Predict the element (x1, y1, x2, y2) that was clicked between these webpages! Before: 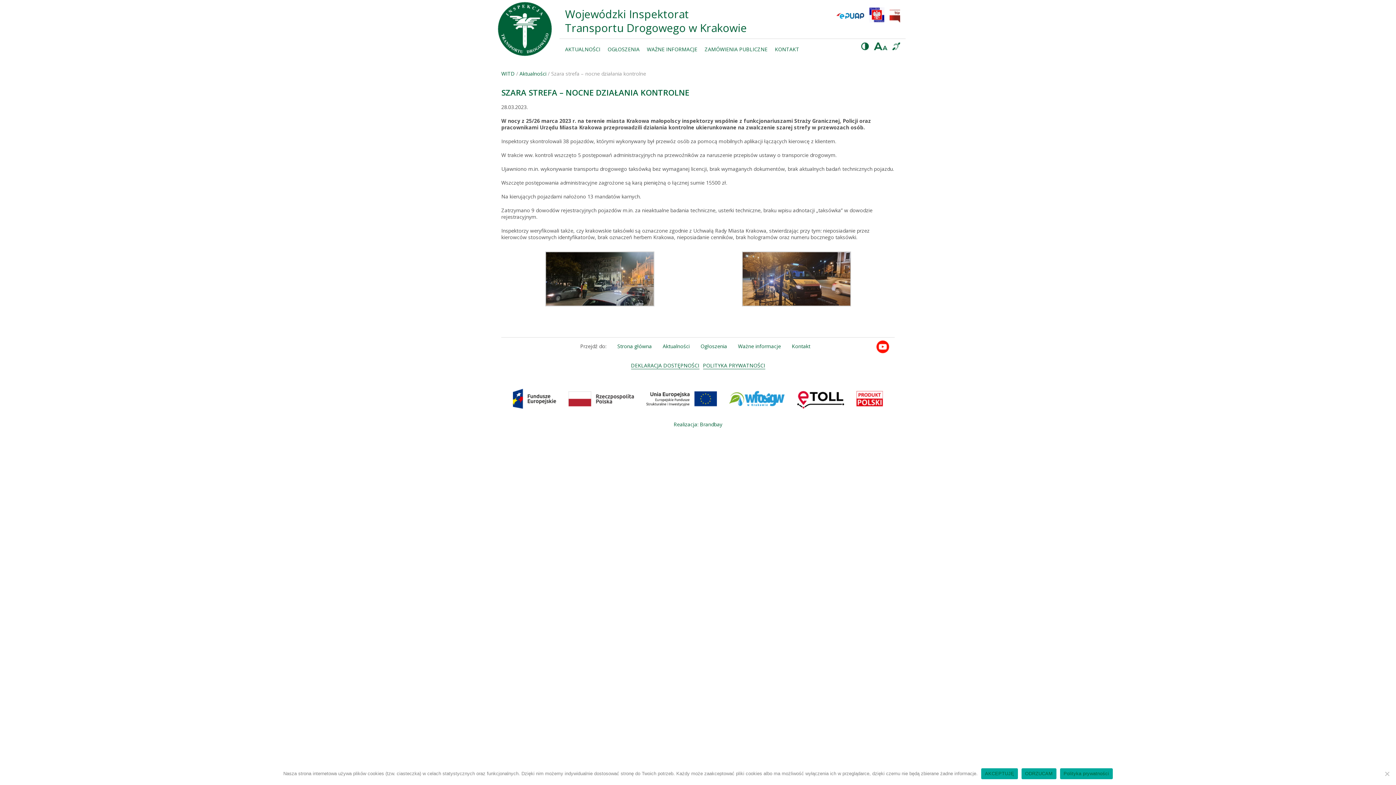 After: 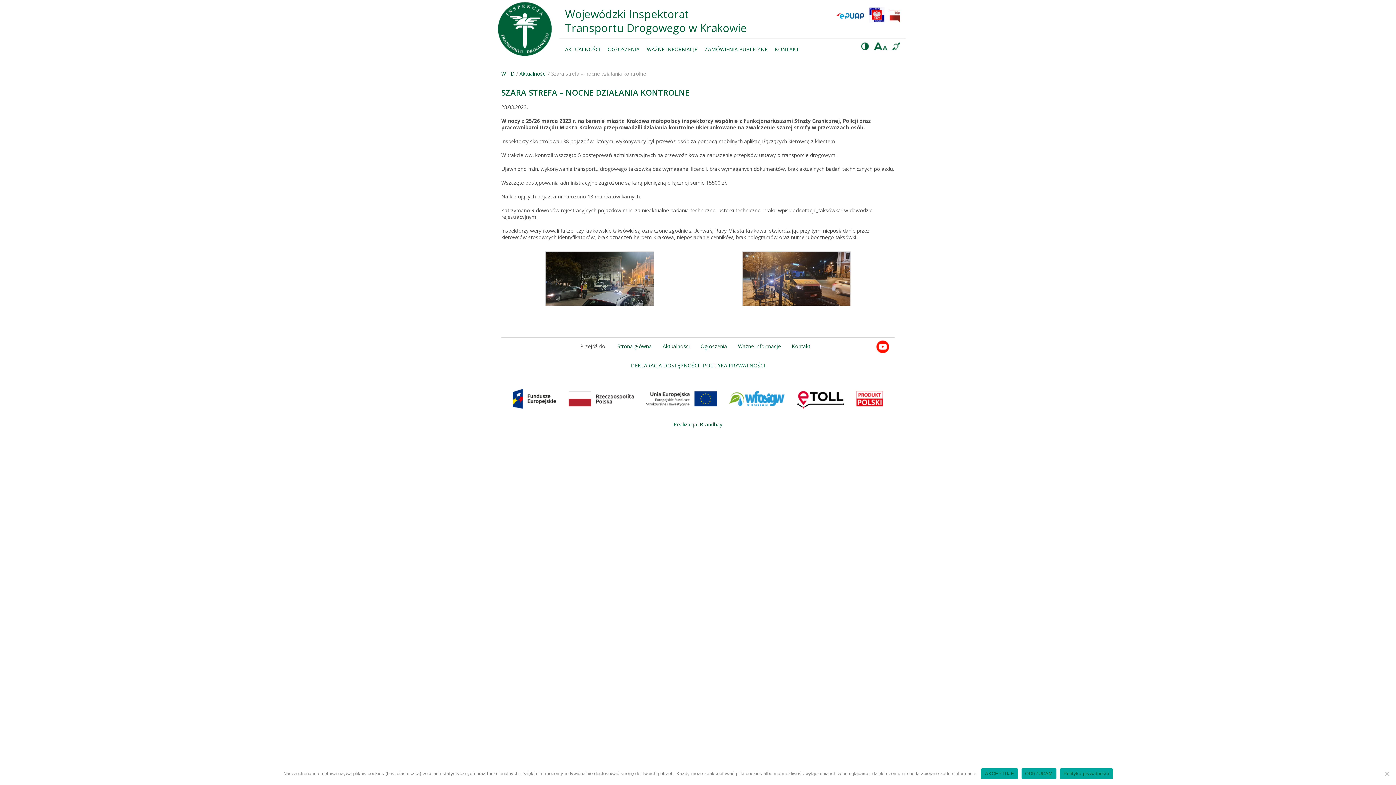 Action: bbox: (513, 403, 556, 410)